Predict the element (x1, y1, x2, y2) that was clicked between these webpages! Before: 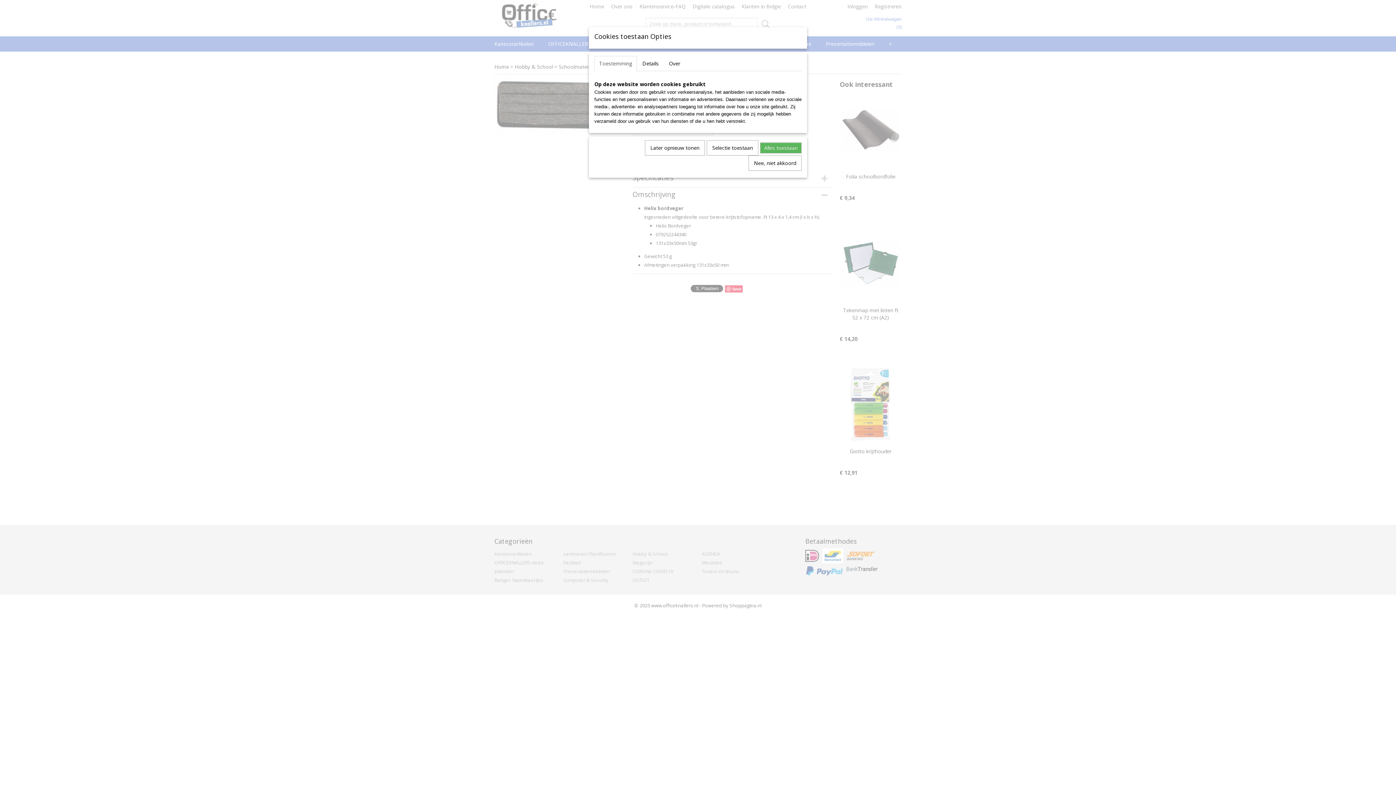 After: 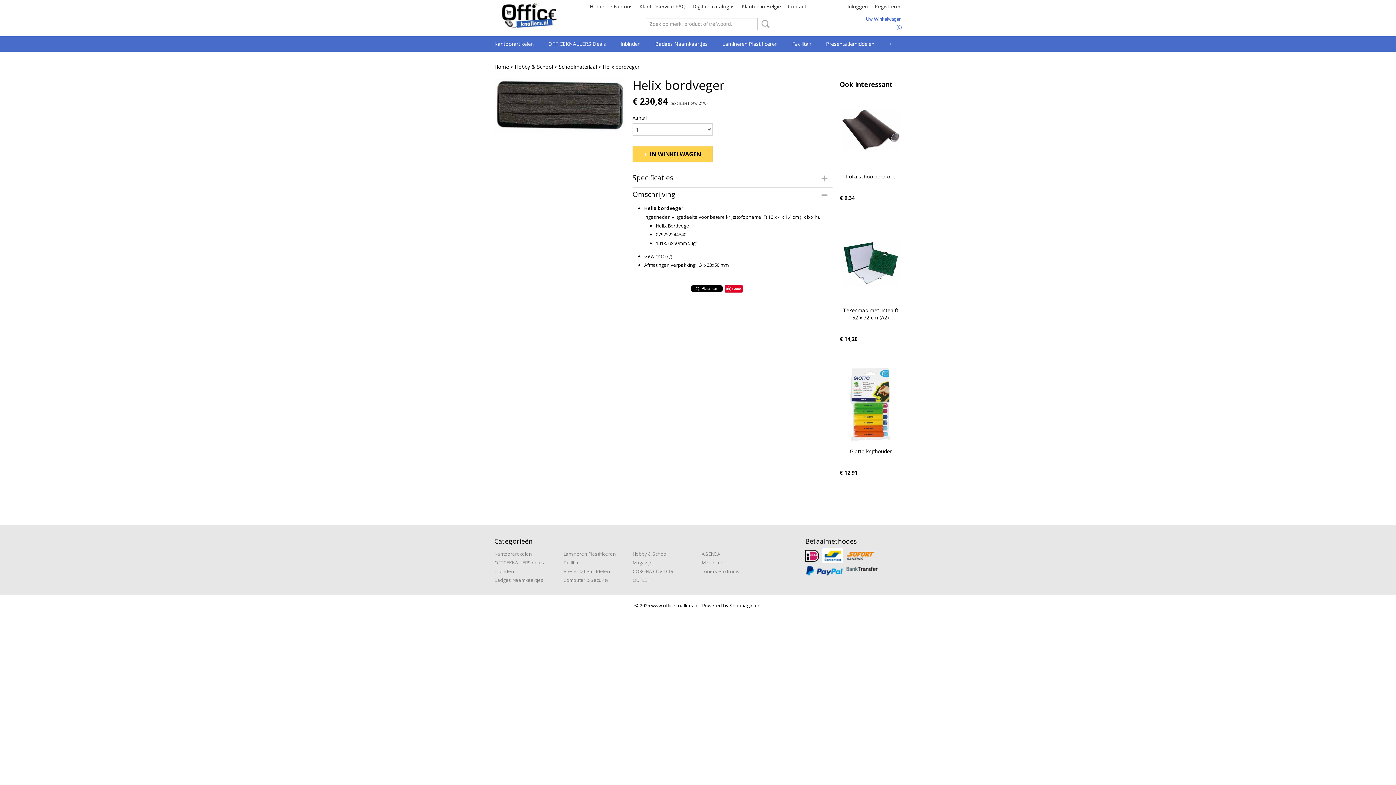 Action: bbox: (748, 155, 801, 170) label: Nee, niet akkoord